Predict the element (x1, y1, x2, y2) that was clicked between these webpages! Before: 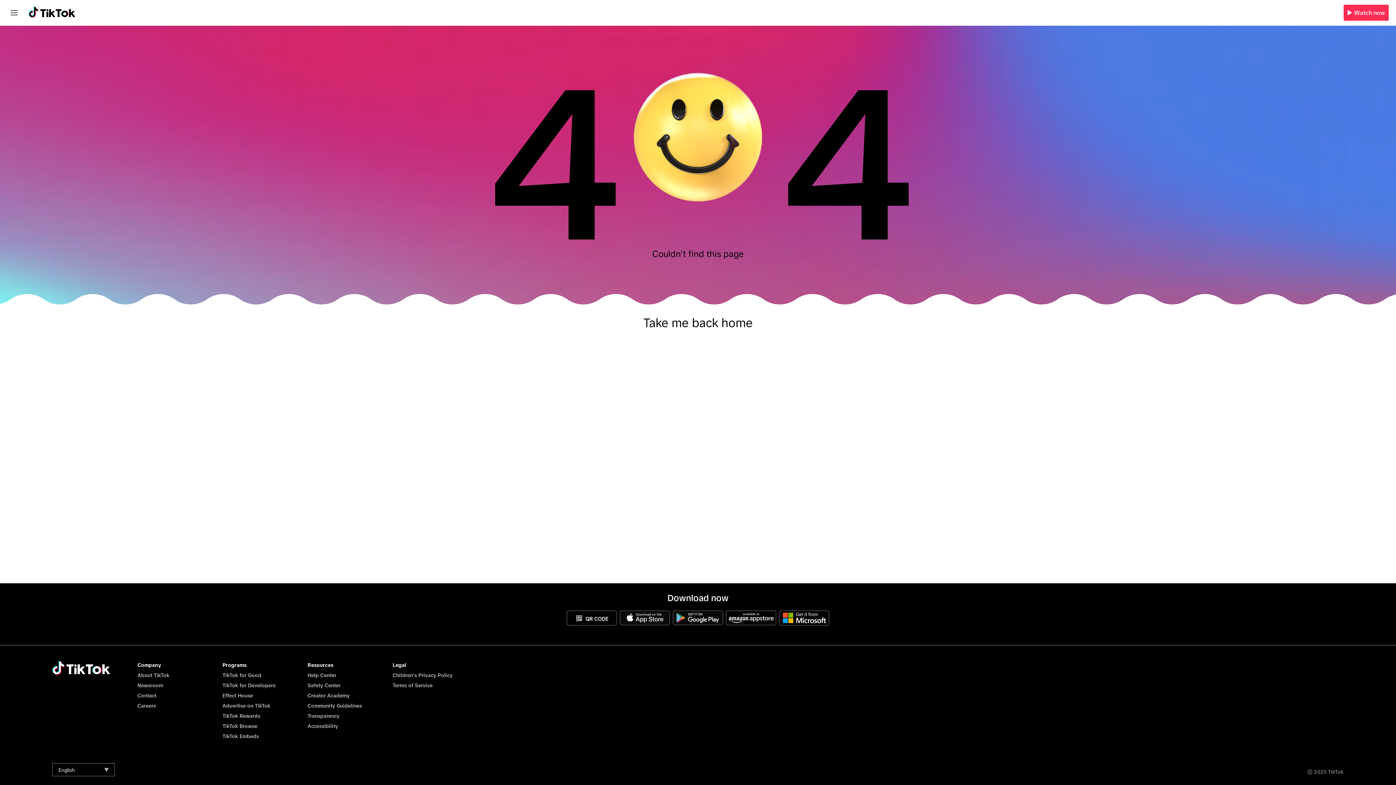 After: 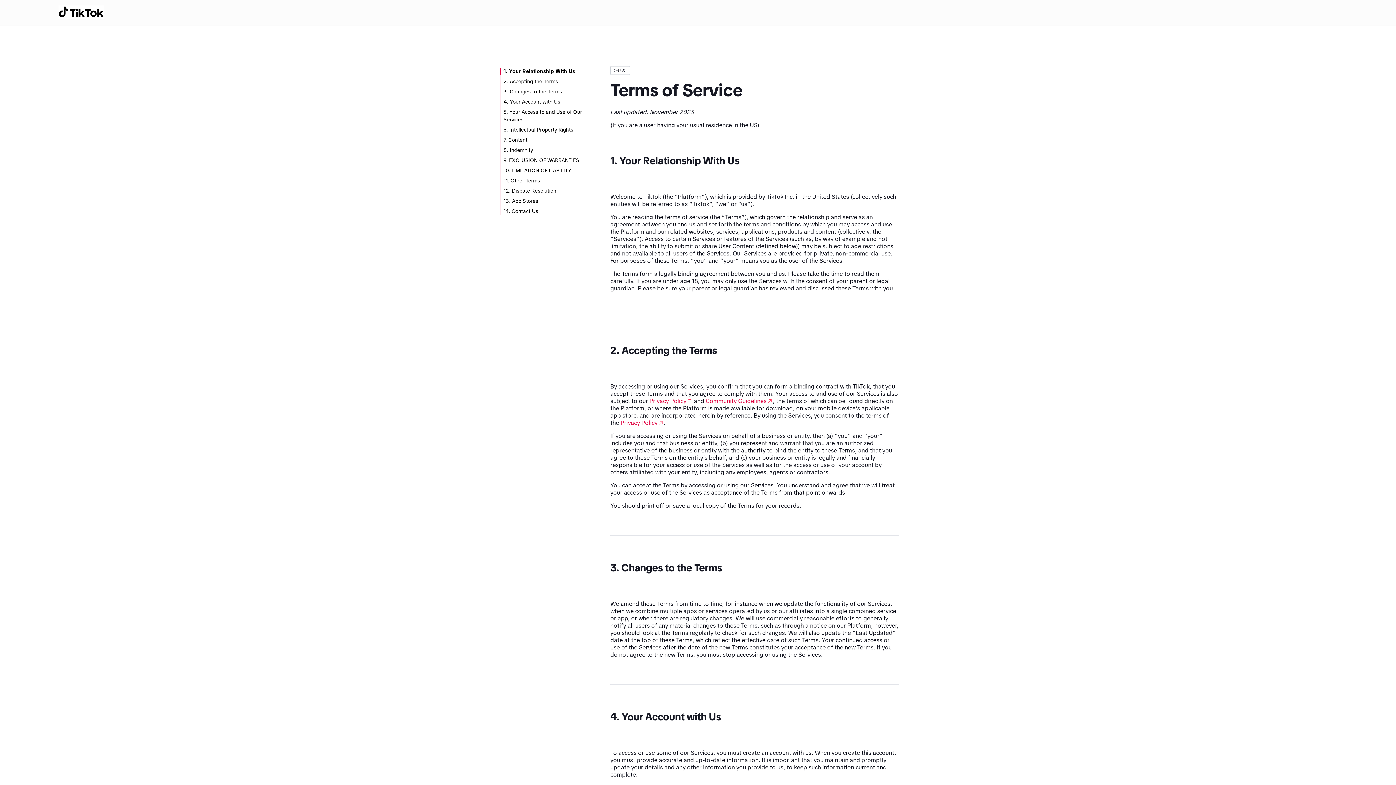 Action: label: Terms of Service bbox: (392, 682, 432, 688)